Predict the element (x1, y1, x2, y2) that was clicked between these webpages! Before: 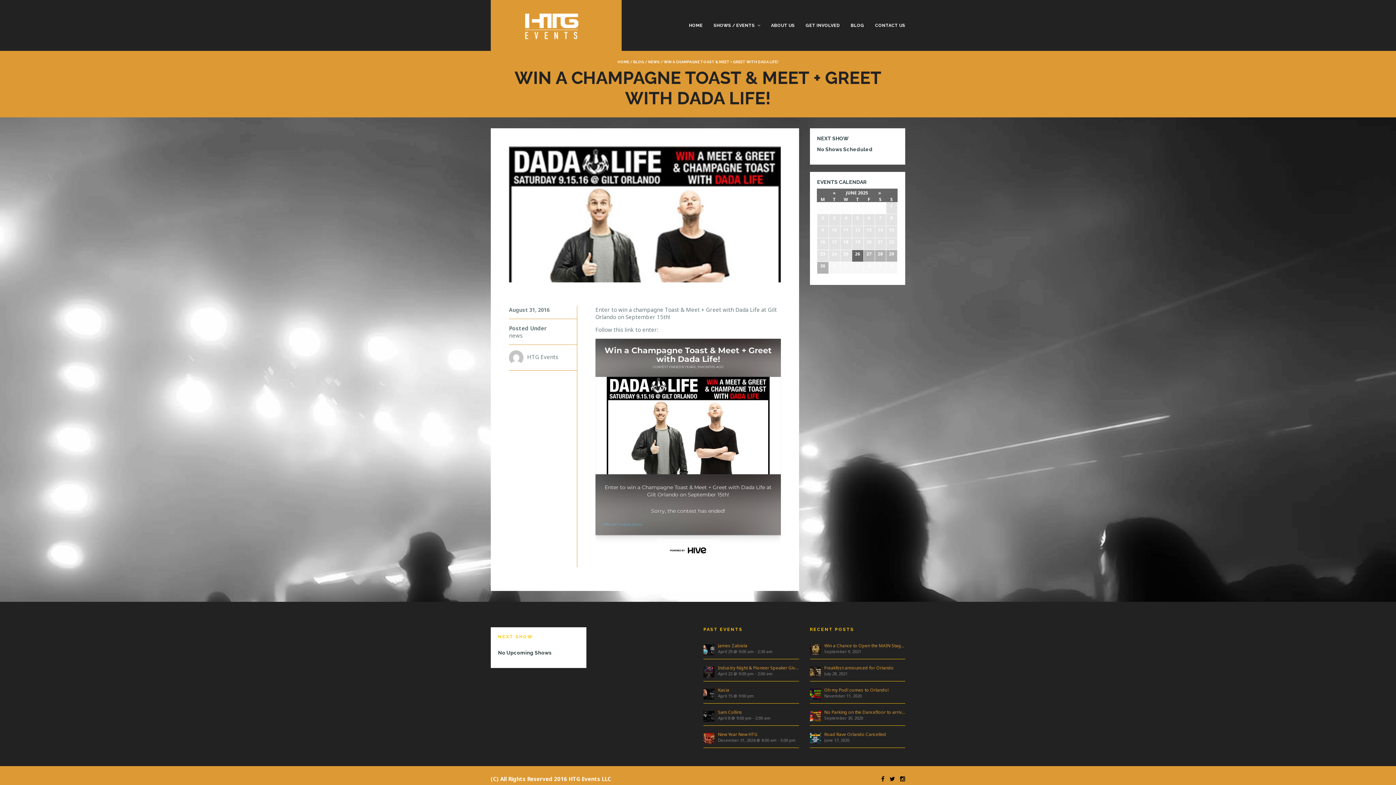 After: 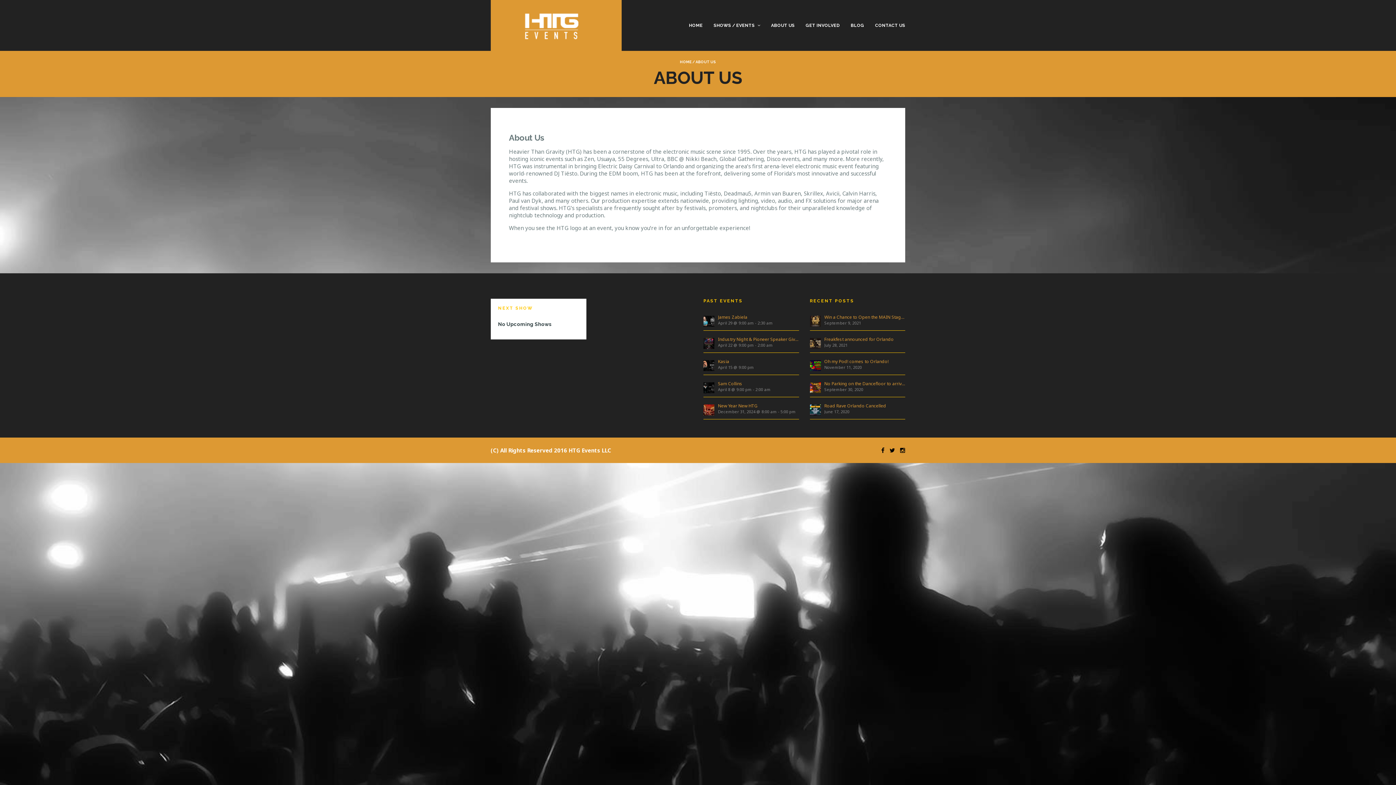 Action: bbox: (765, 18, 800, 32) label: ABOUT US